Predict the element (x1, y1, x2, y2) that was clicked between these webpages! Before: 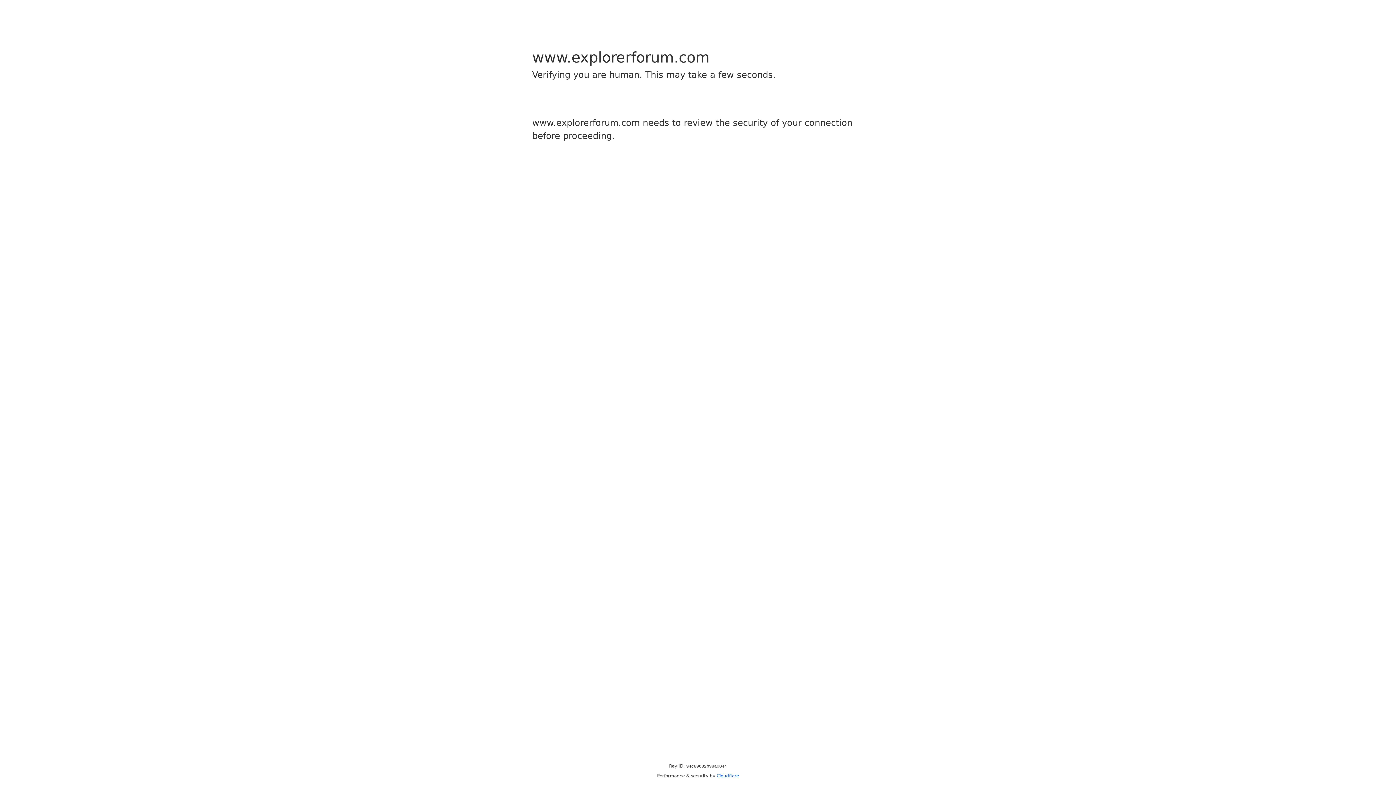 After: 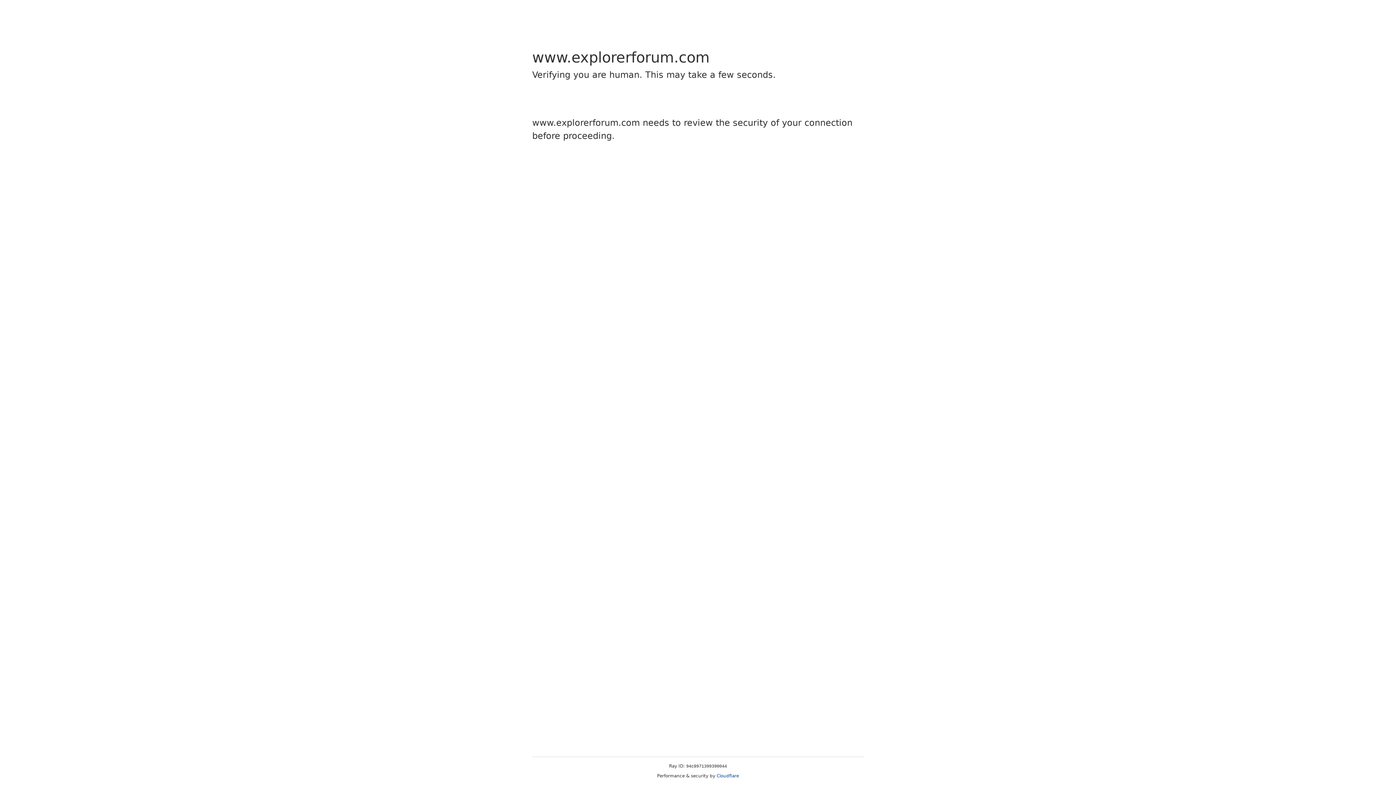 Action: bbox: (716, 773, 739, 778) label: Cloudflare